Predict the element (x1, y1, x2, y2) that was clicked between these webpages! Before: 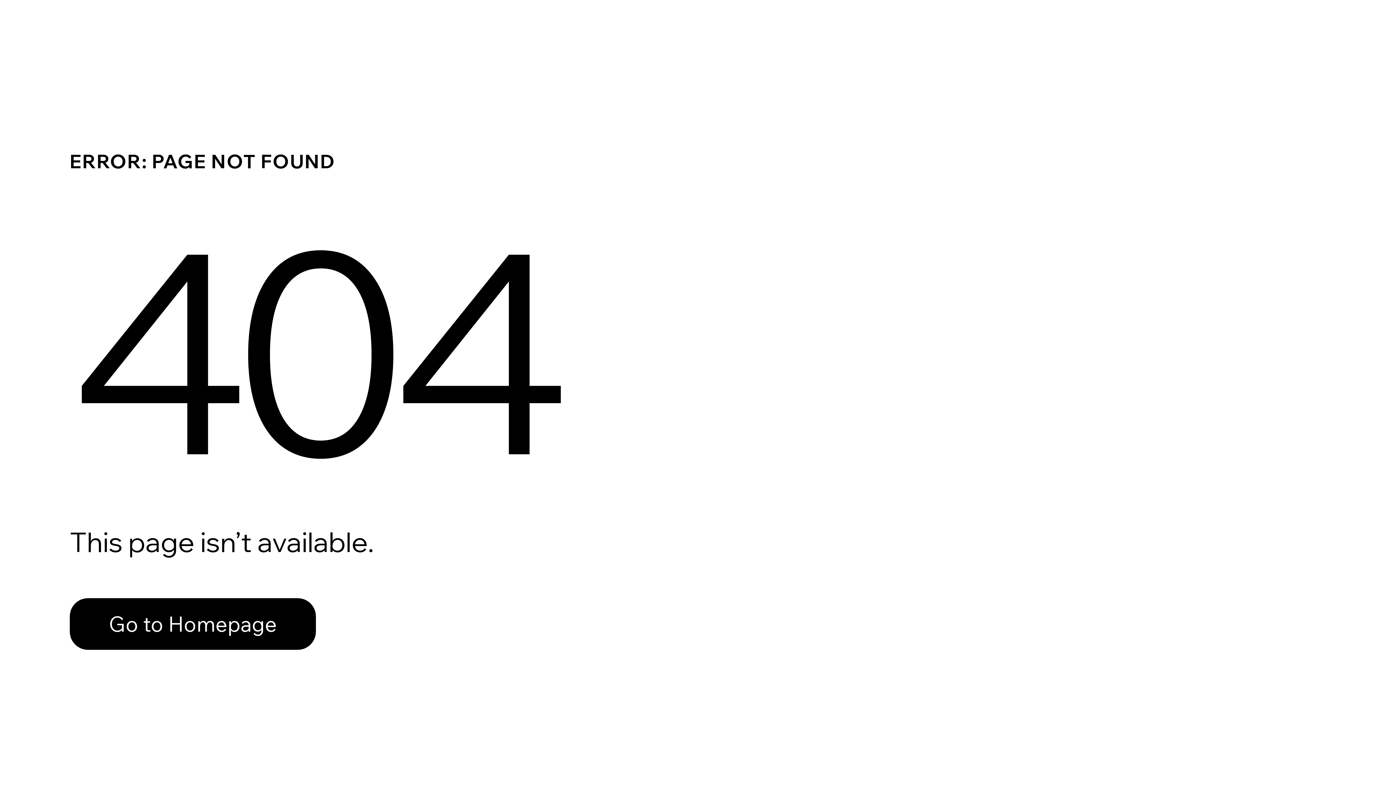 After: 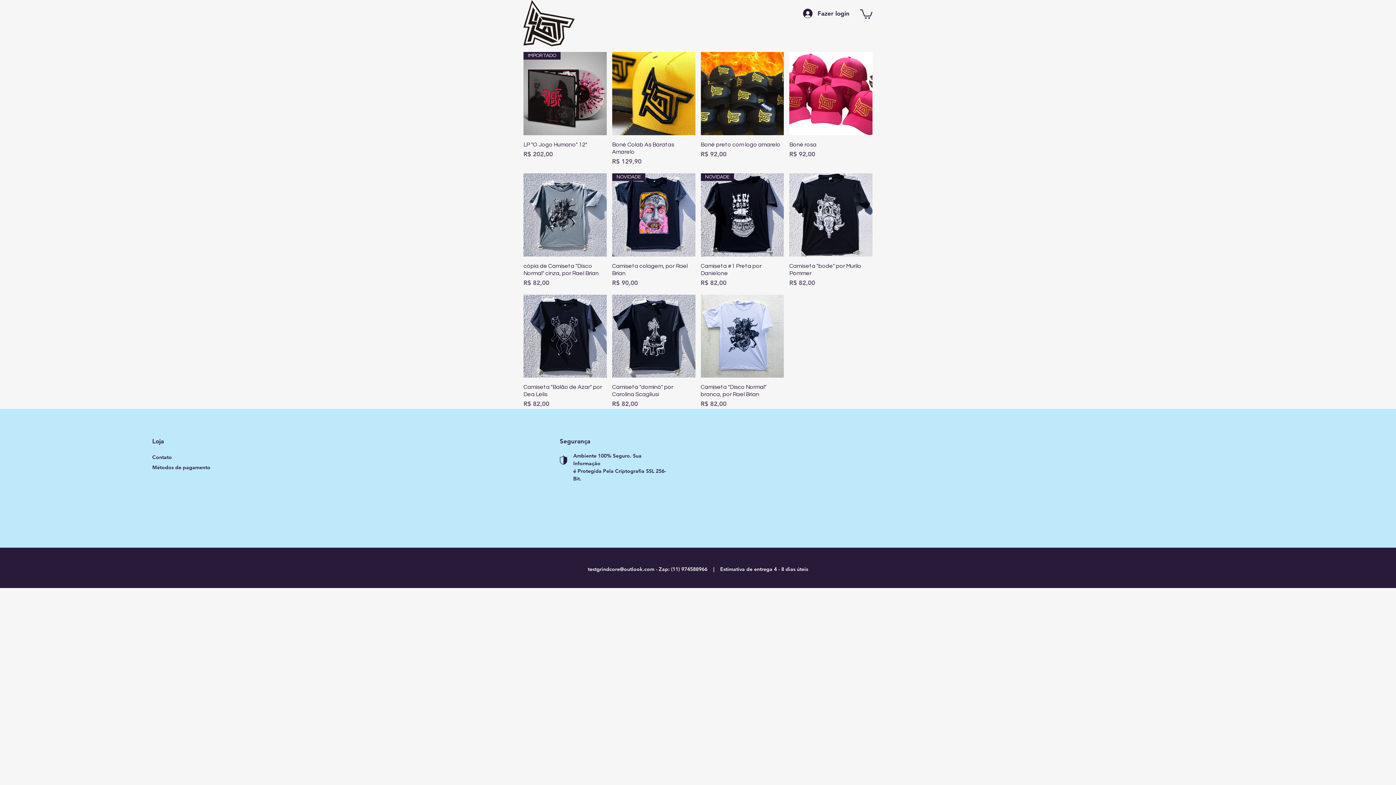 Action: bbox: (69, 598, 316, 650) label: Go to Homepage